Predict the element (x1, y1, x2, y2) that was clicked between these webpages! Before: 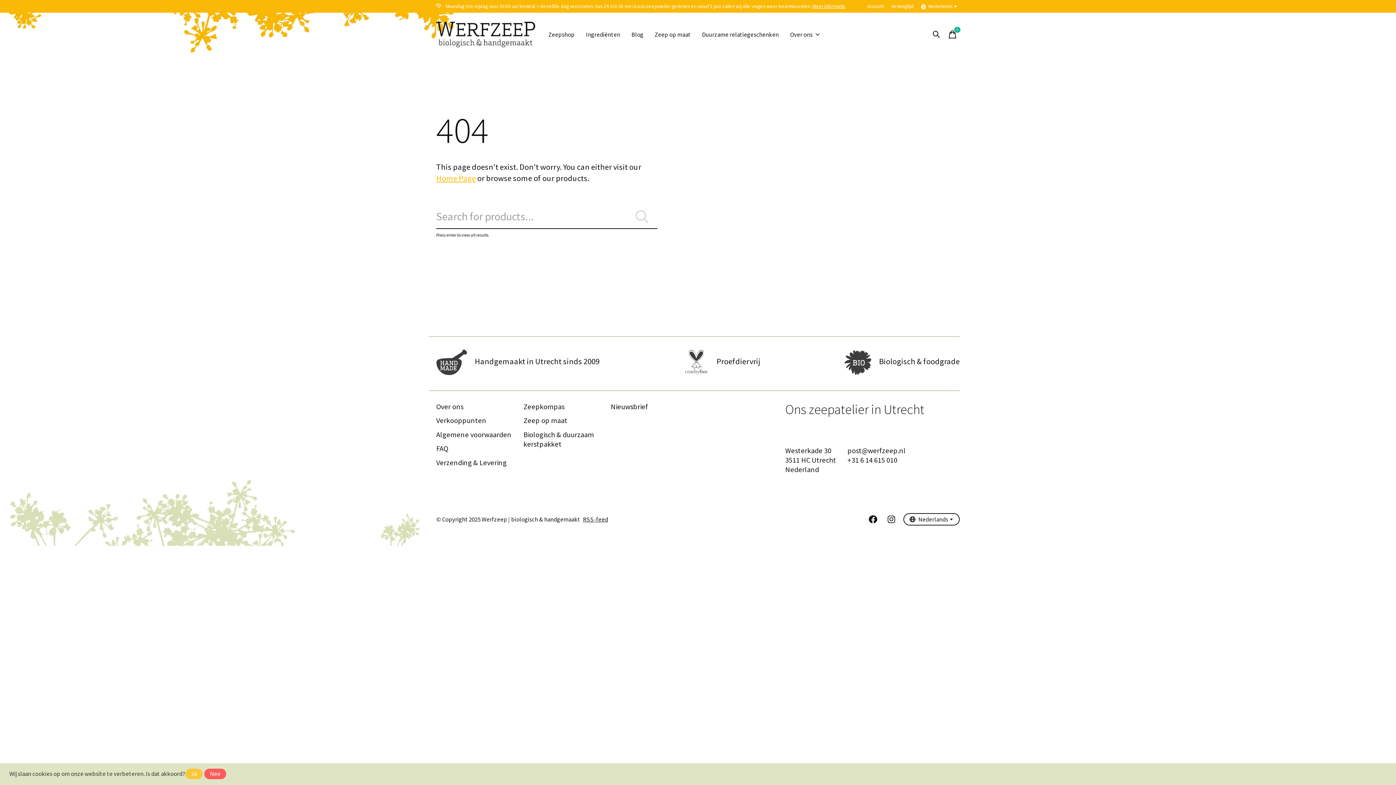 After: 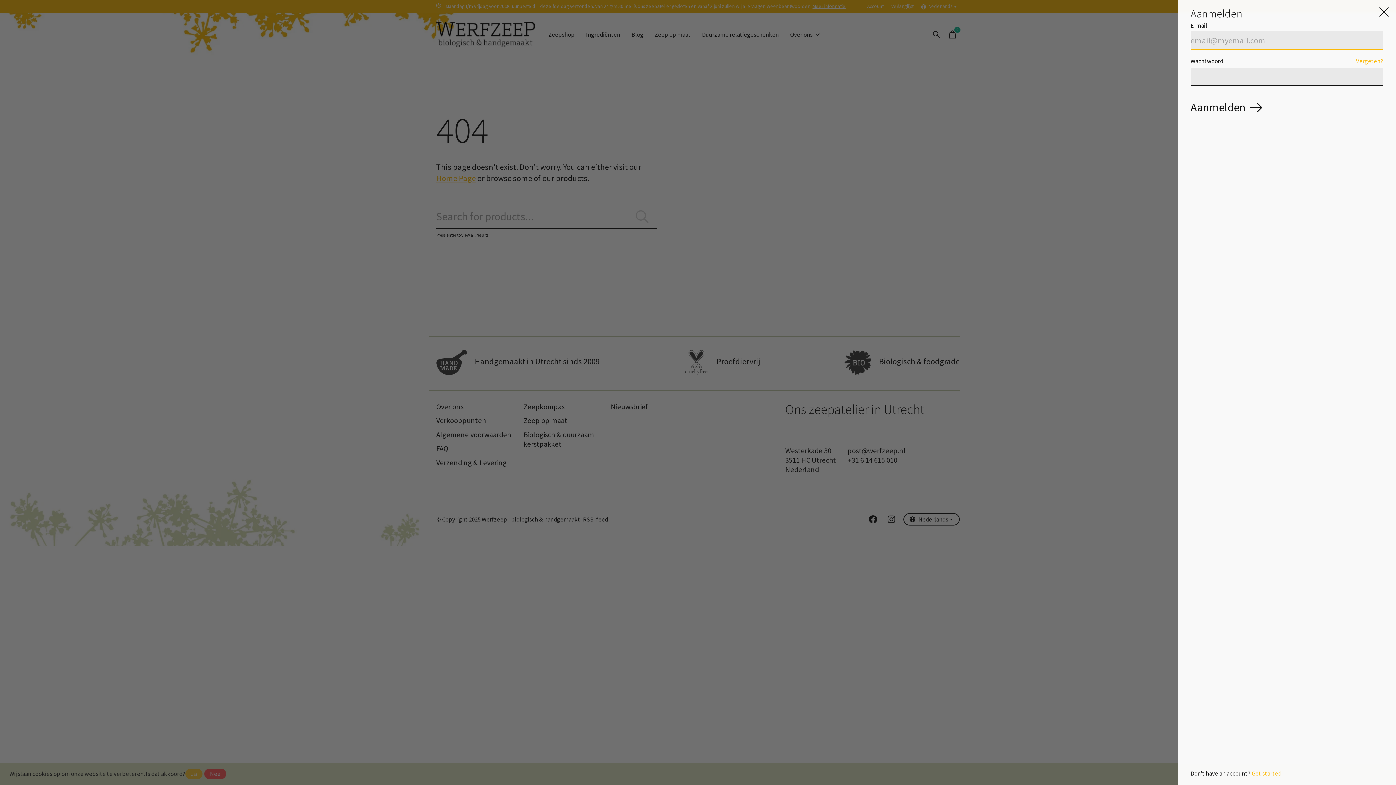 Action: label: Account bbox: (865, 2, 886, 10)